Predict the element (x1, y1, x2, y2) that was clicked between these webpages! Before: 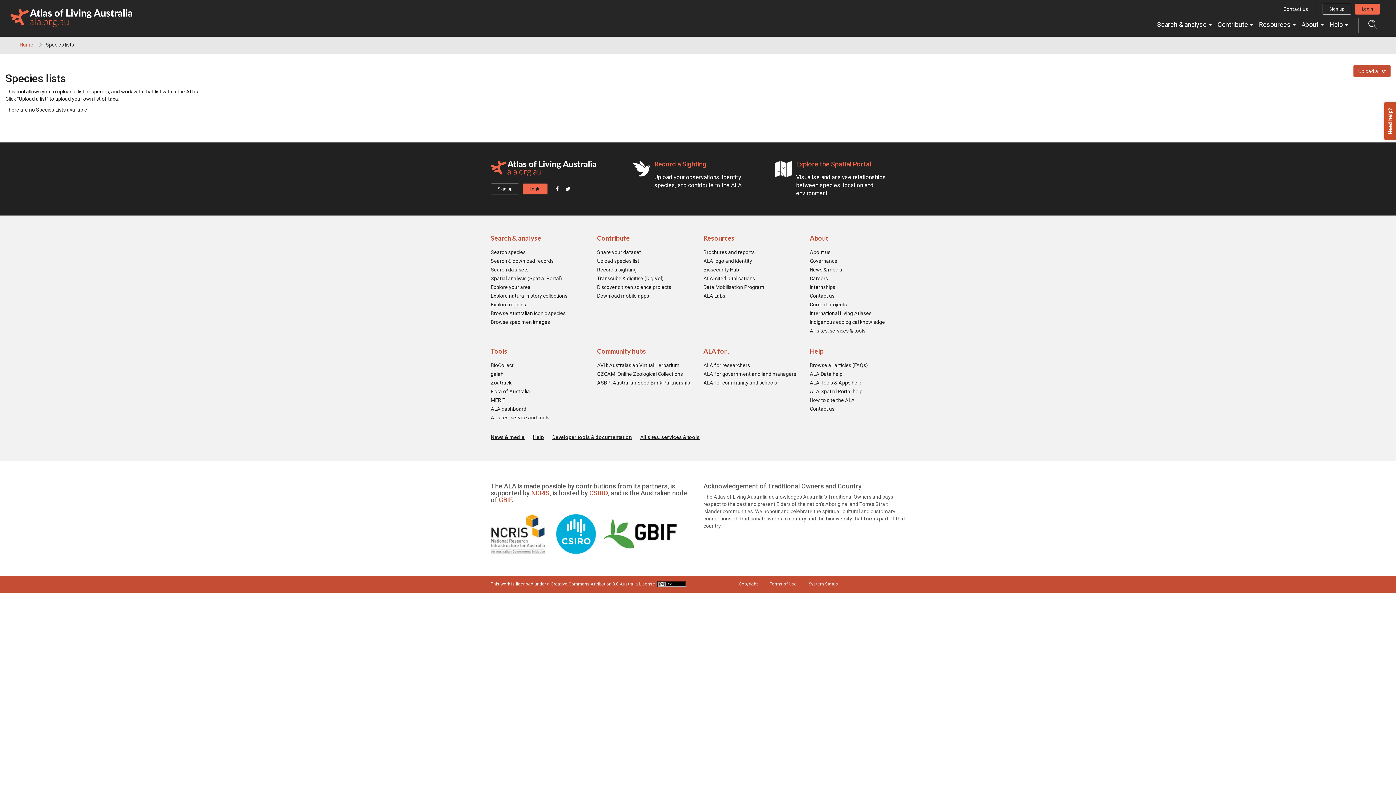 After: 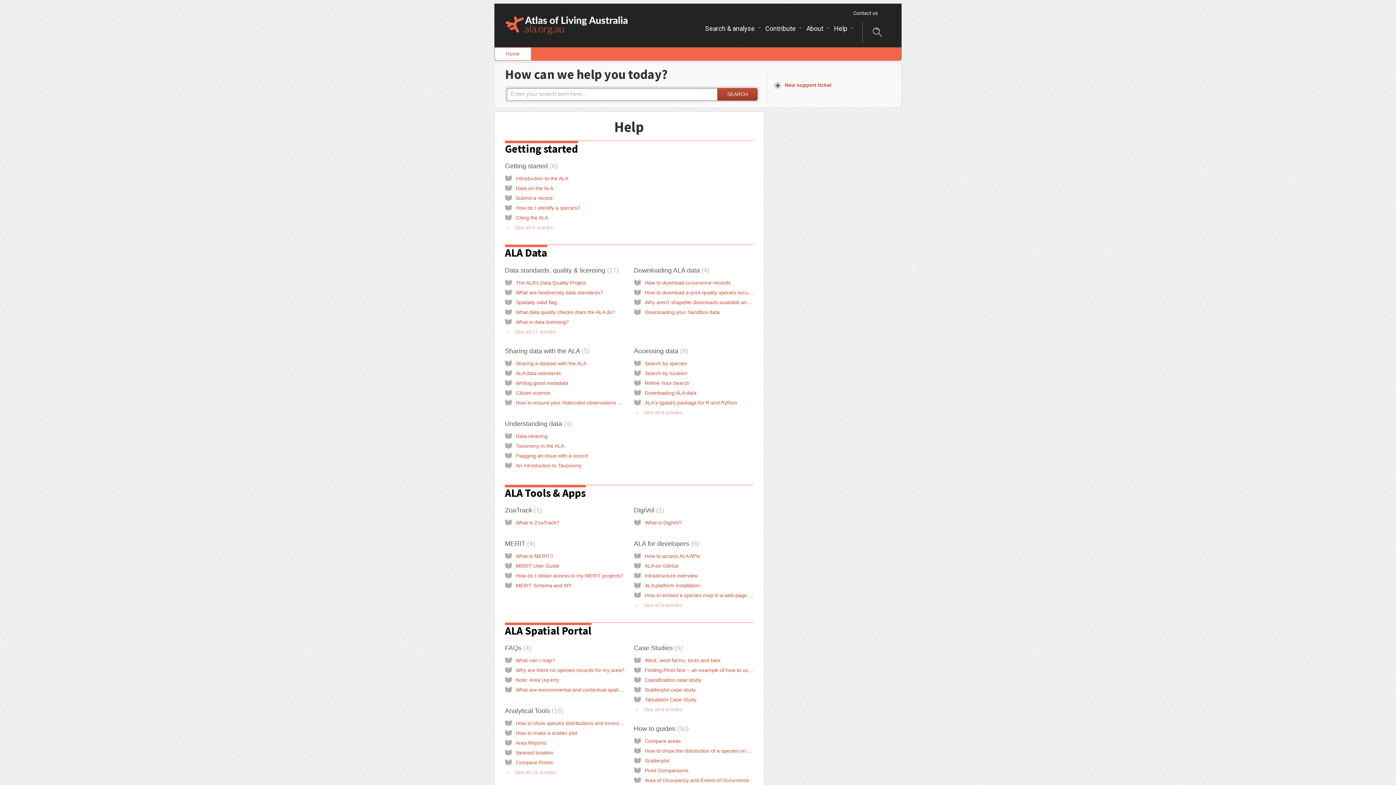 Action: bbox: (533, 433, 544, 440) label: Help